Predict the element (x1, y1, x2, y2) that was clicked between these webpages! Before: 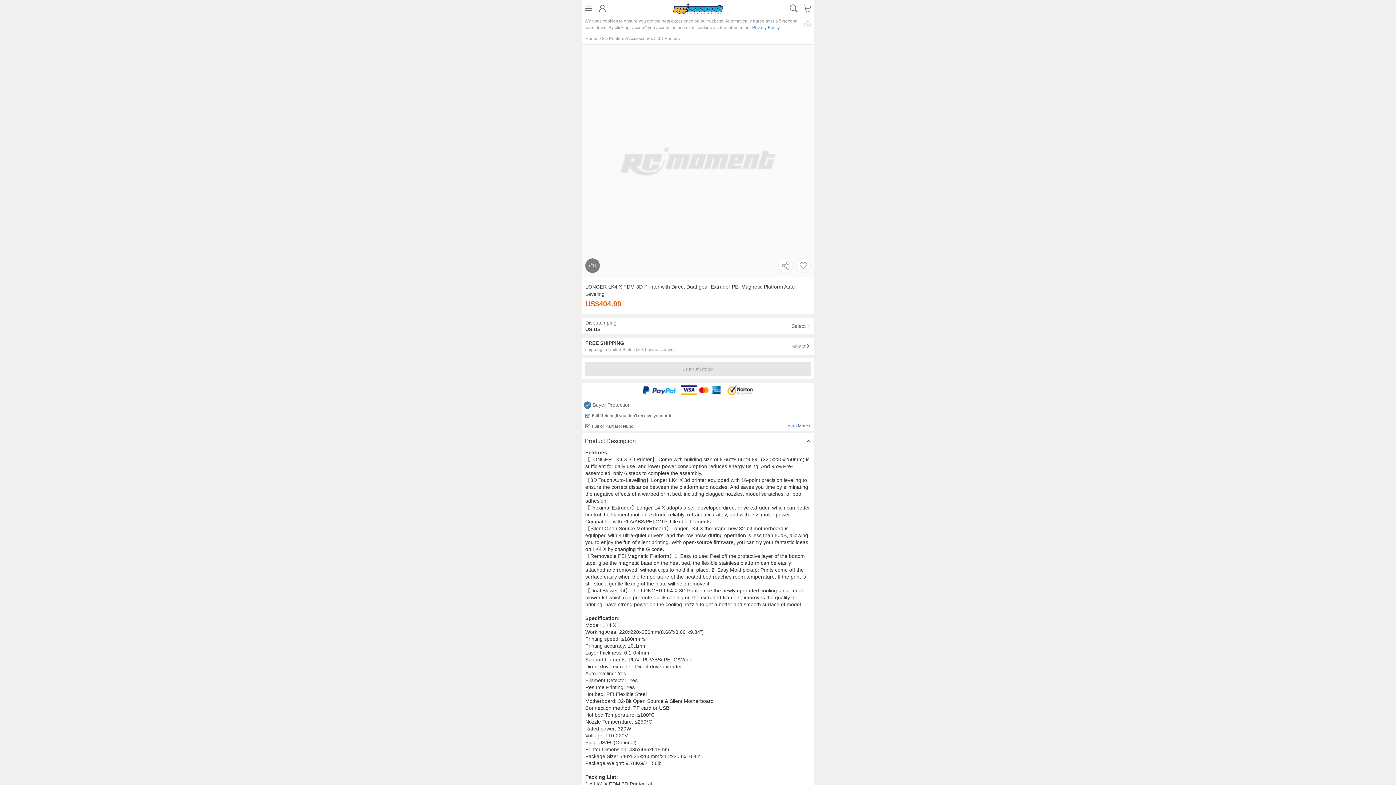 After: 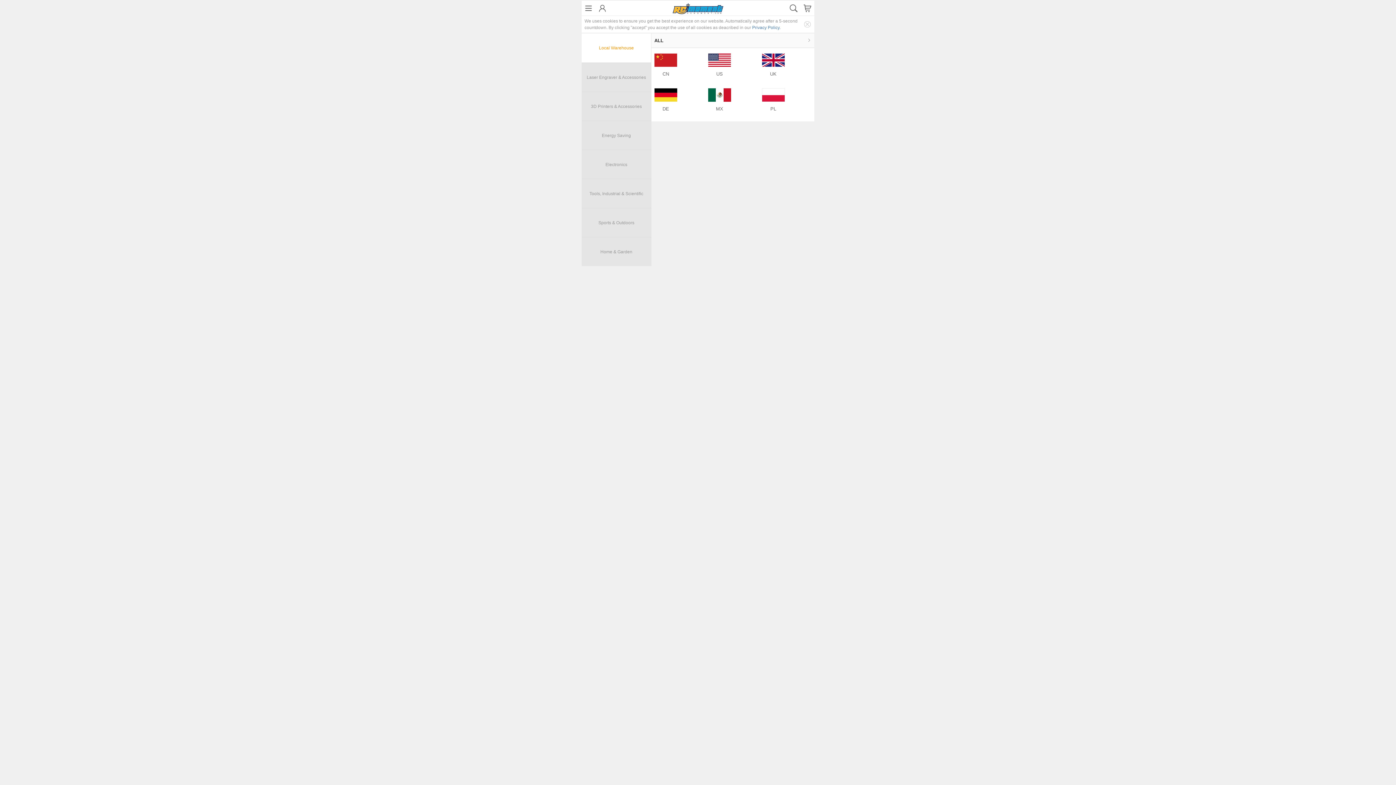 Action: bbox: (166, 52, 377, 68) label: Category